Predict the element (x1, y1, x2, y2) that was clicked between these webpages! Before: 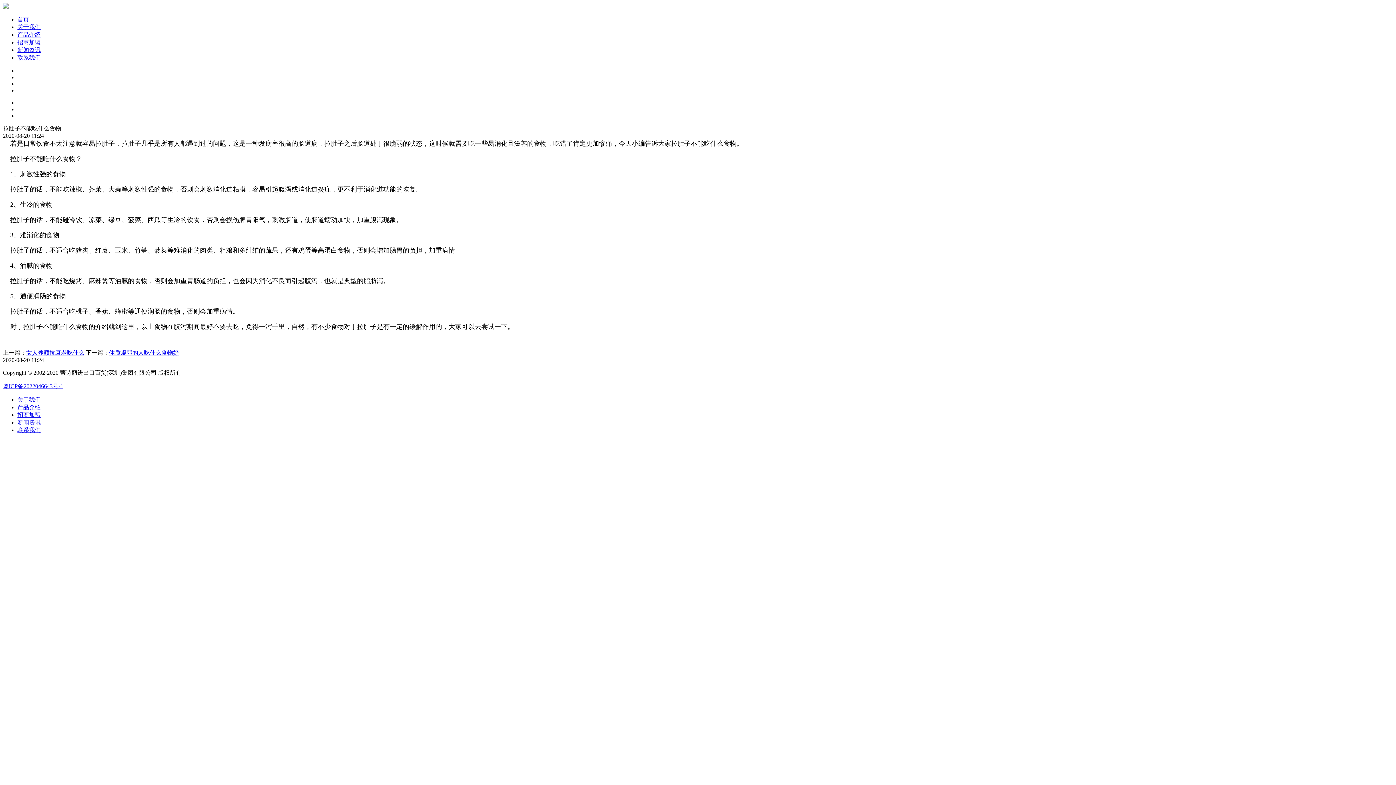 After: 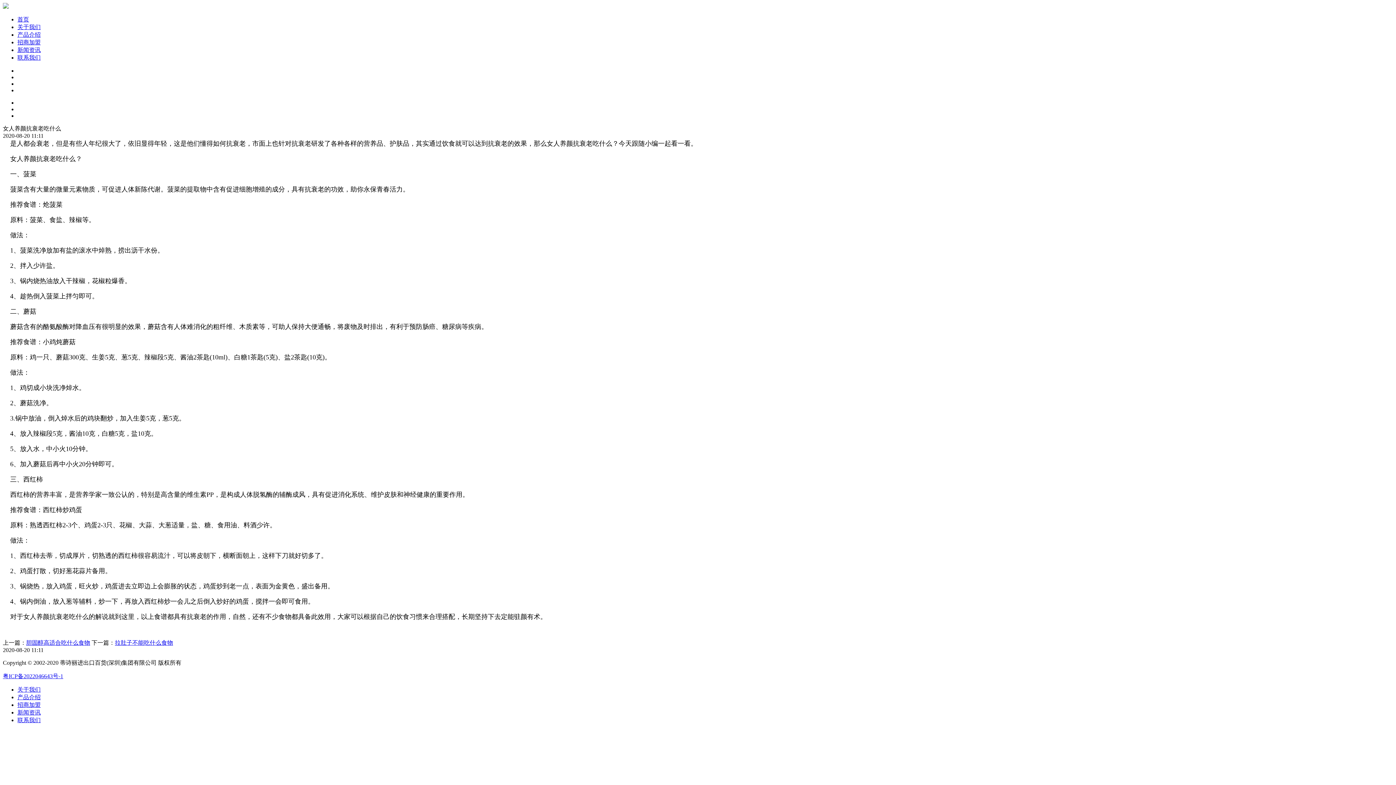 Action: bbox: (26, 349, 84, 356) label: 女人养颜抗衰老吃什么